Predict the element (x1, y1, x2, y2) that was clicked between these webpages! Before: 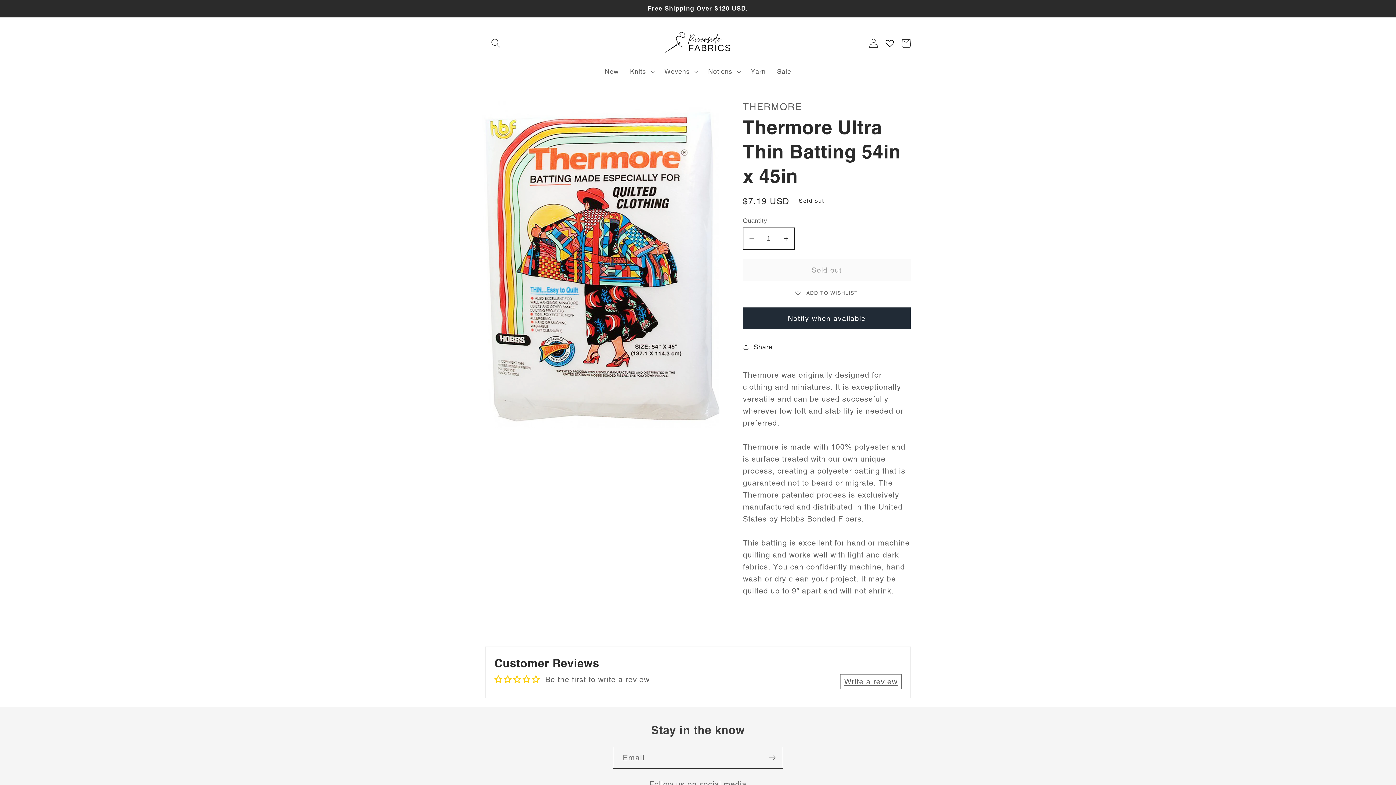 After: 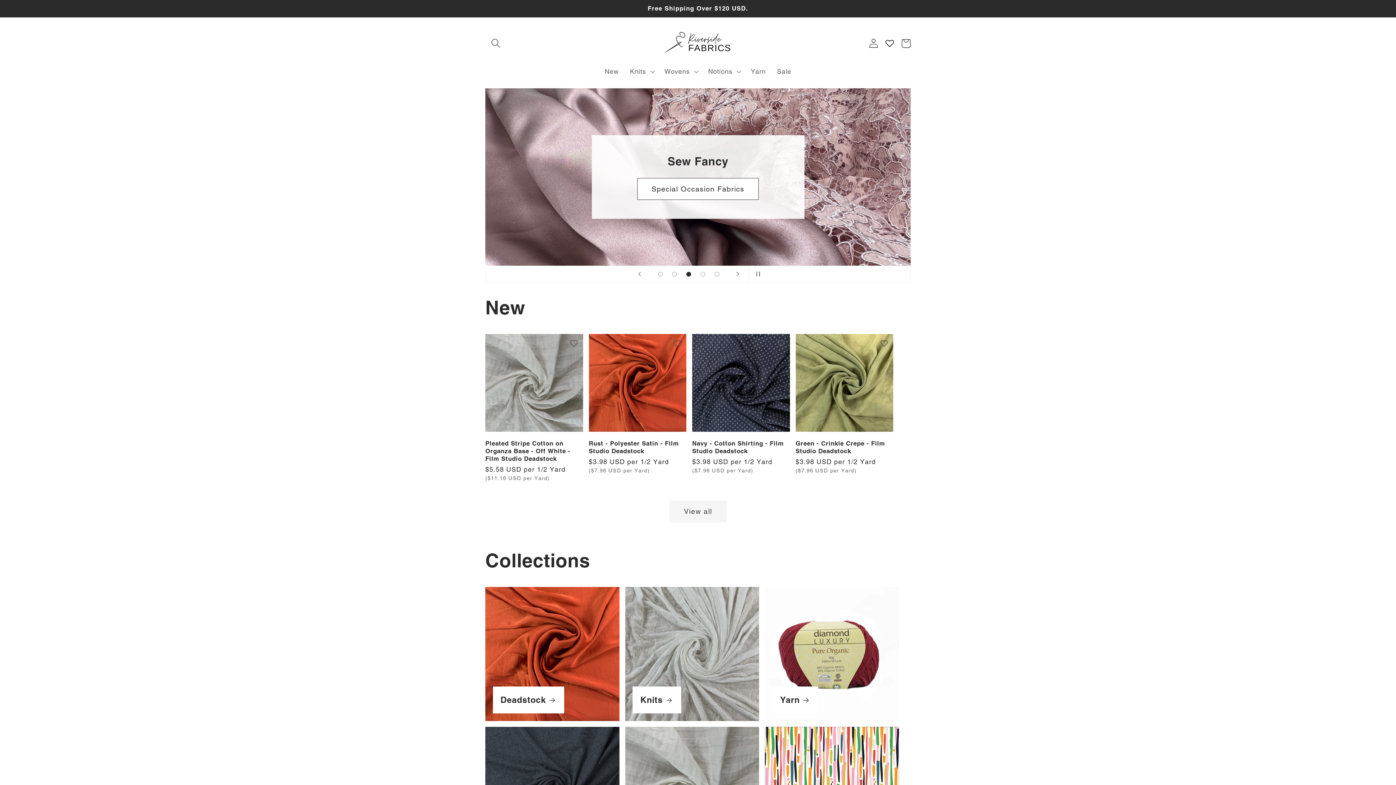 Action: bbox: (658, 24, 738, 61)